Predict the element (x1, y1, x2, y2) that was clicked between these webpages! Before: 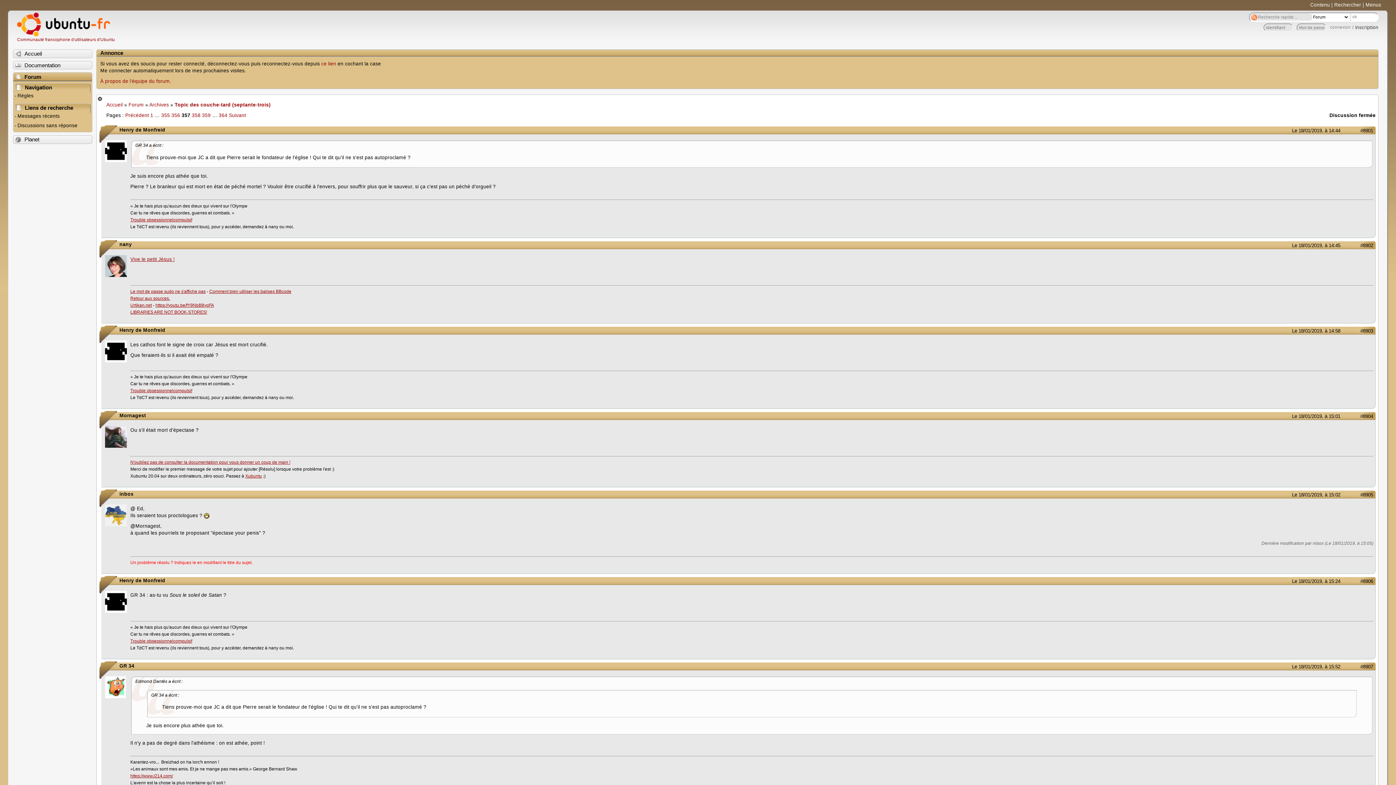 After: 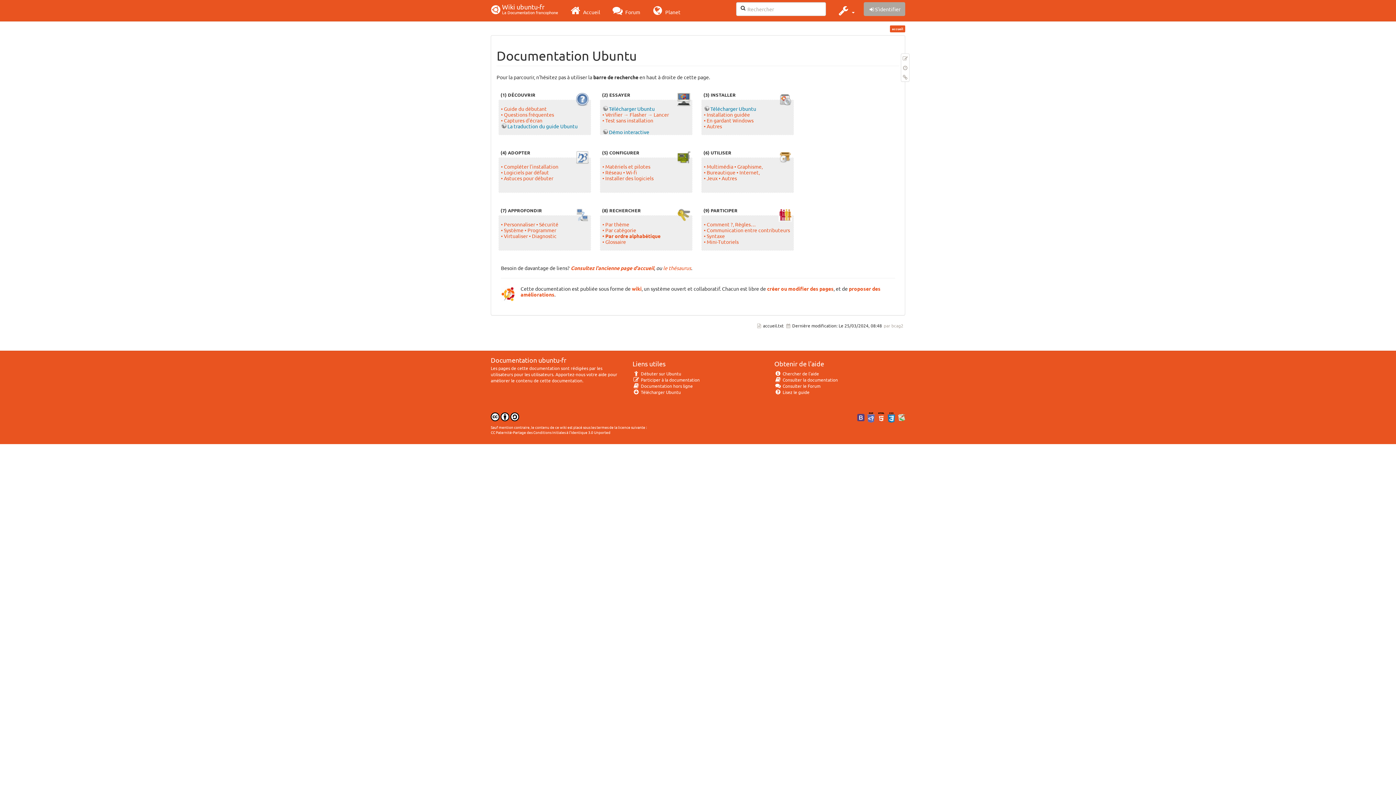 Action: bbox: (130, 459, 290, 465) label: N'oubliez pas de consulter la documentation pour vous donner un coup de main !